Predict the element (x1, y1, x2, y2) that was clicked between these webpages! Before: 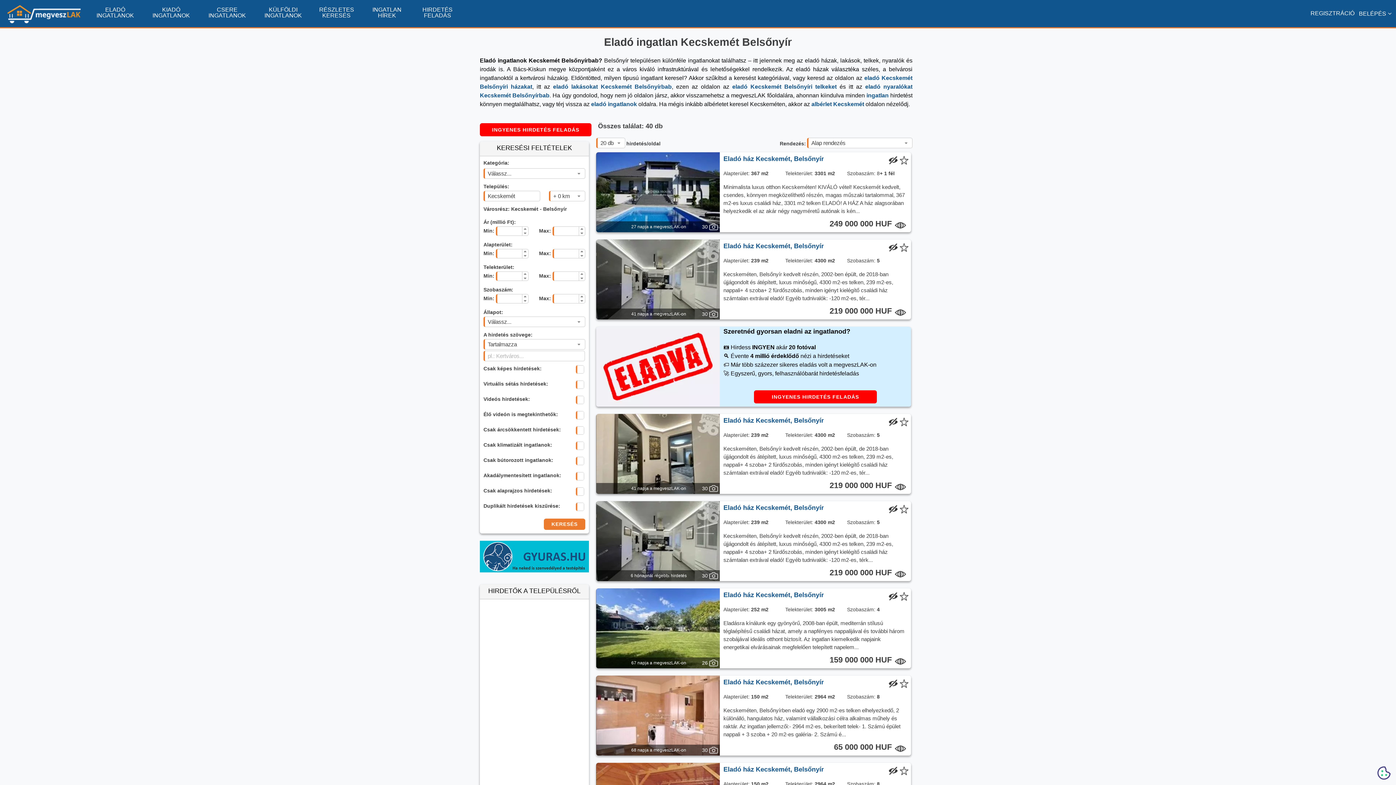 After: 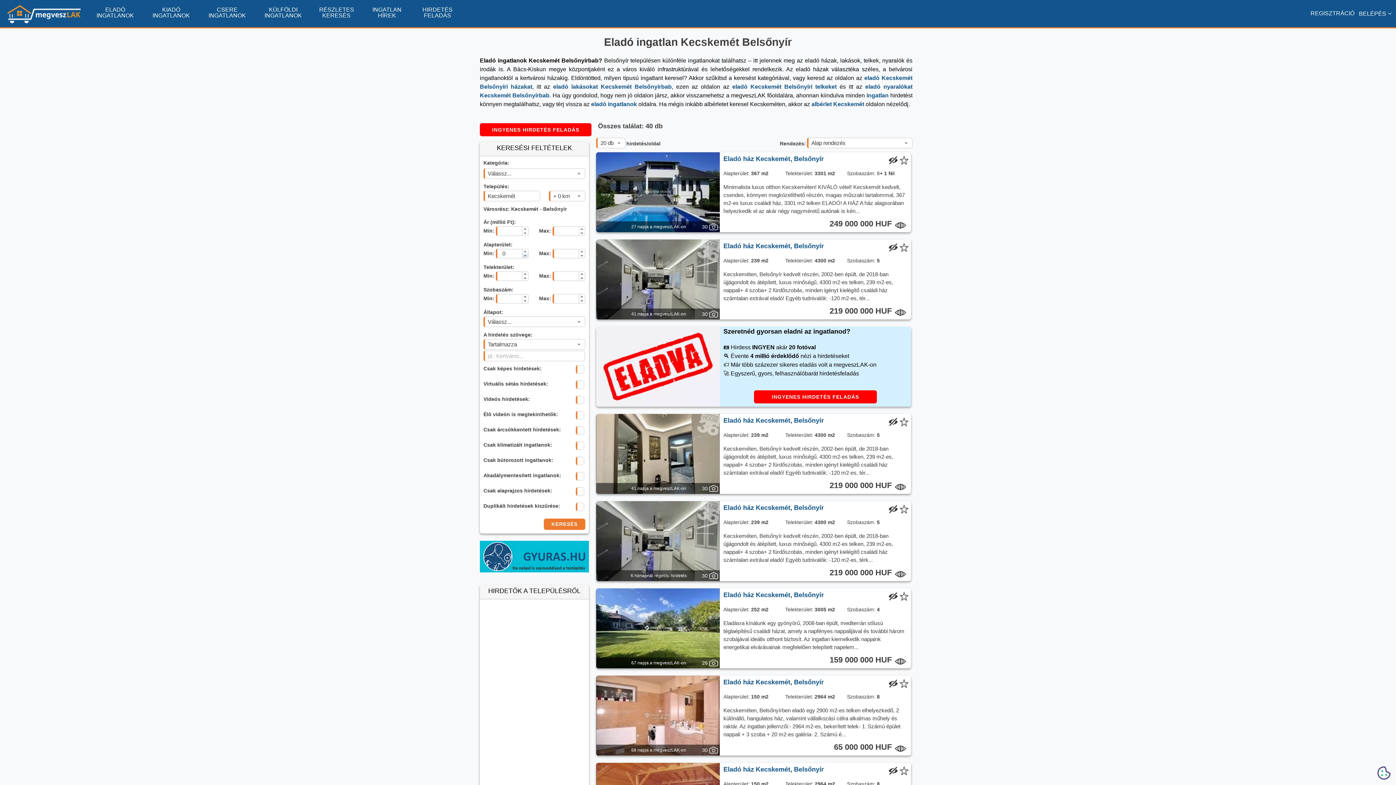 Action: label: ▼ bbox: (522, 253, 528, 258)